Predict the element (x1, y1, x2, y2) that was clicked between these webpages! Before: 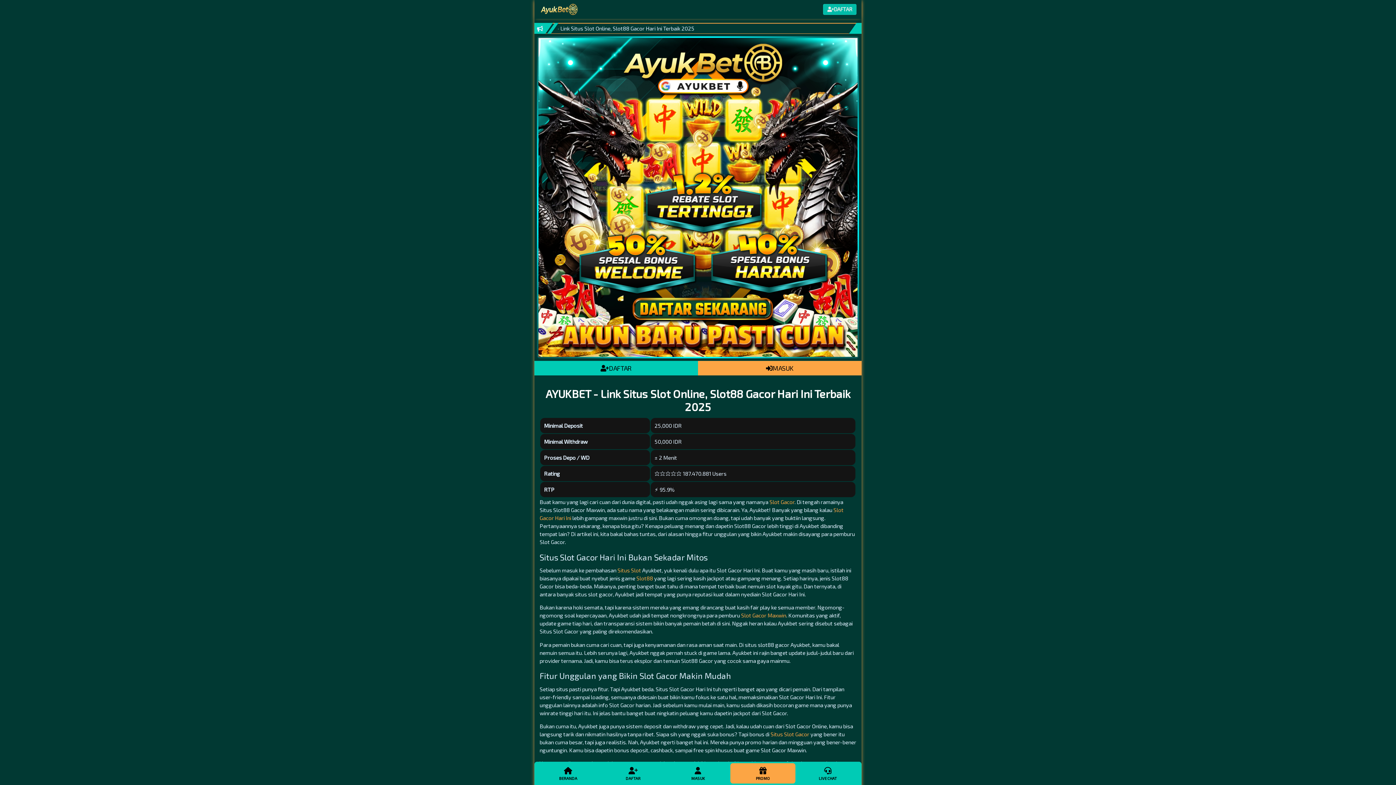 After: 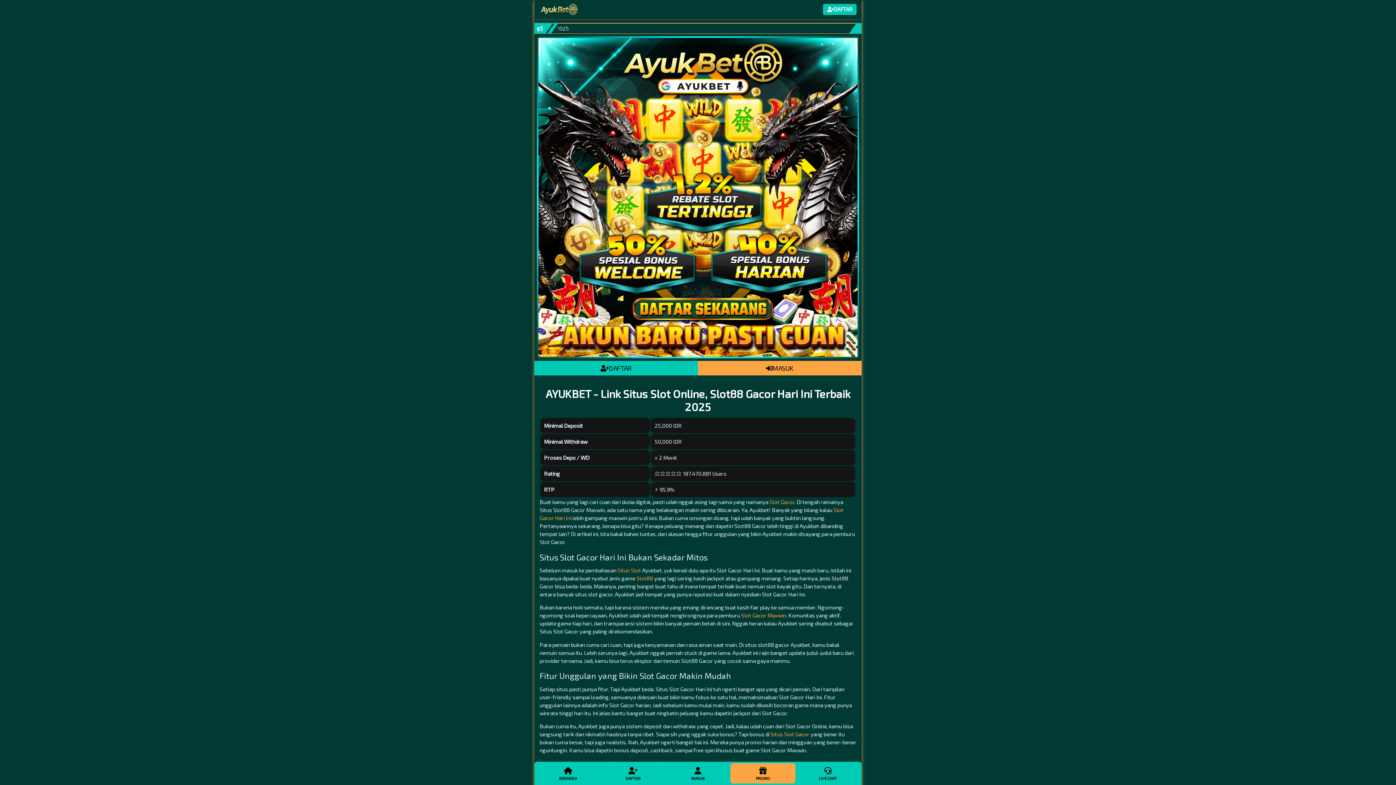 Action: label: Slot Gacor Maxwin bbox: (741, 612, 786, 619)